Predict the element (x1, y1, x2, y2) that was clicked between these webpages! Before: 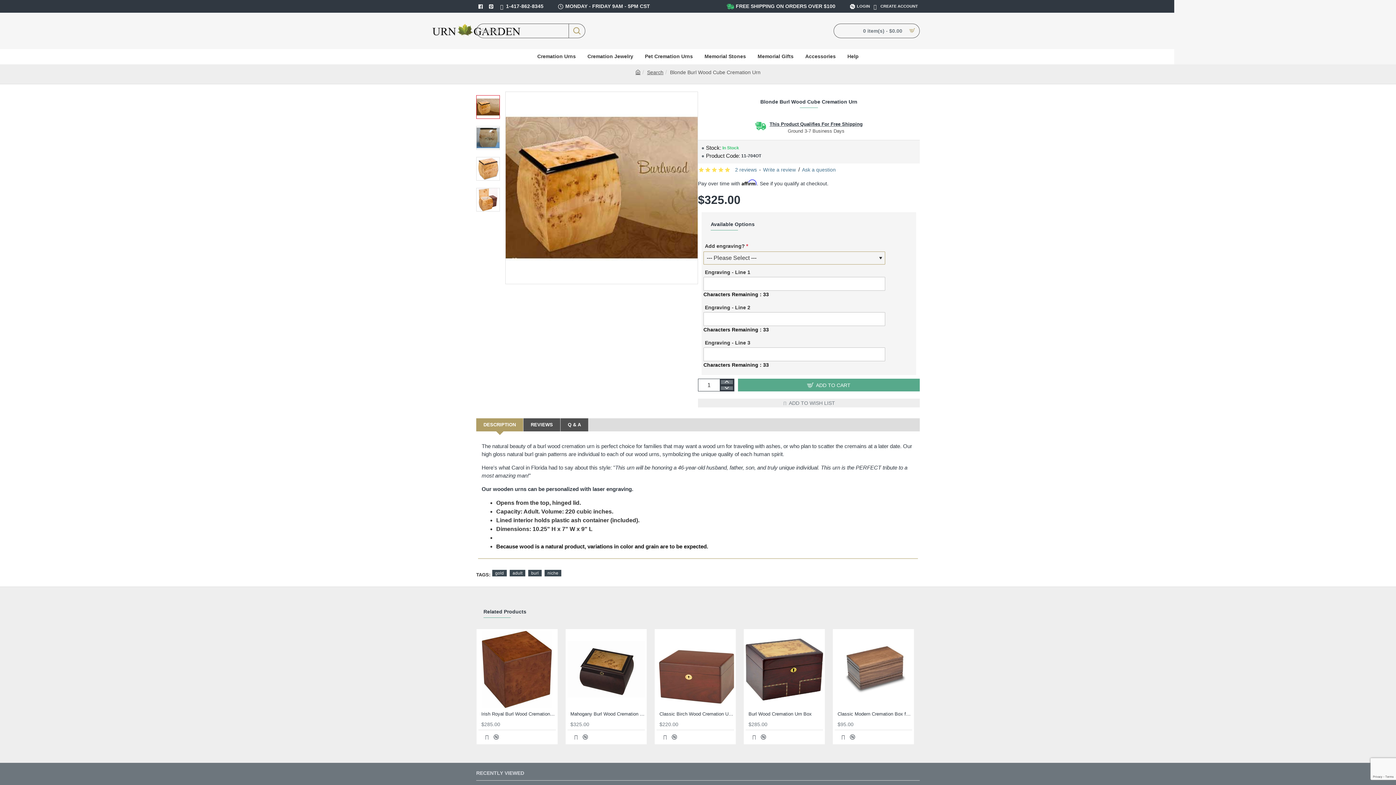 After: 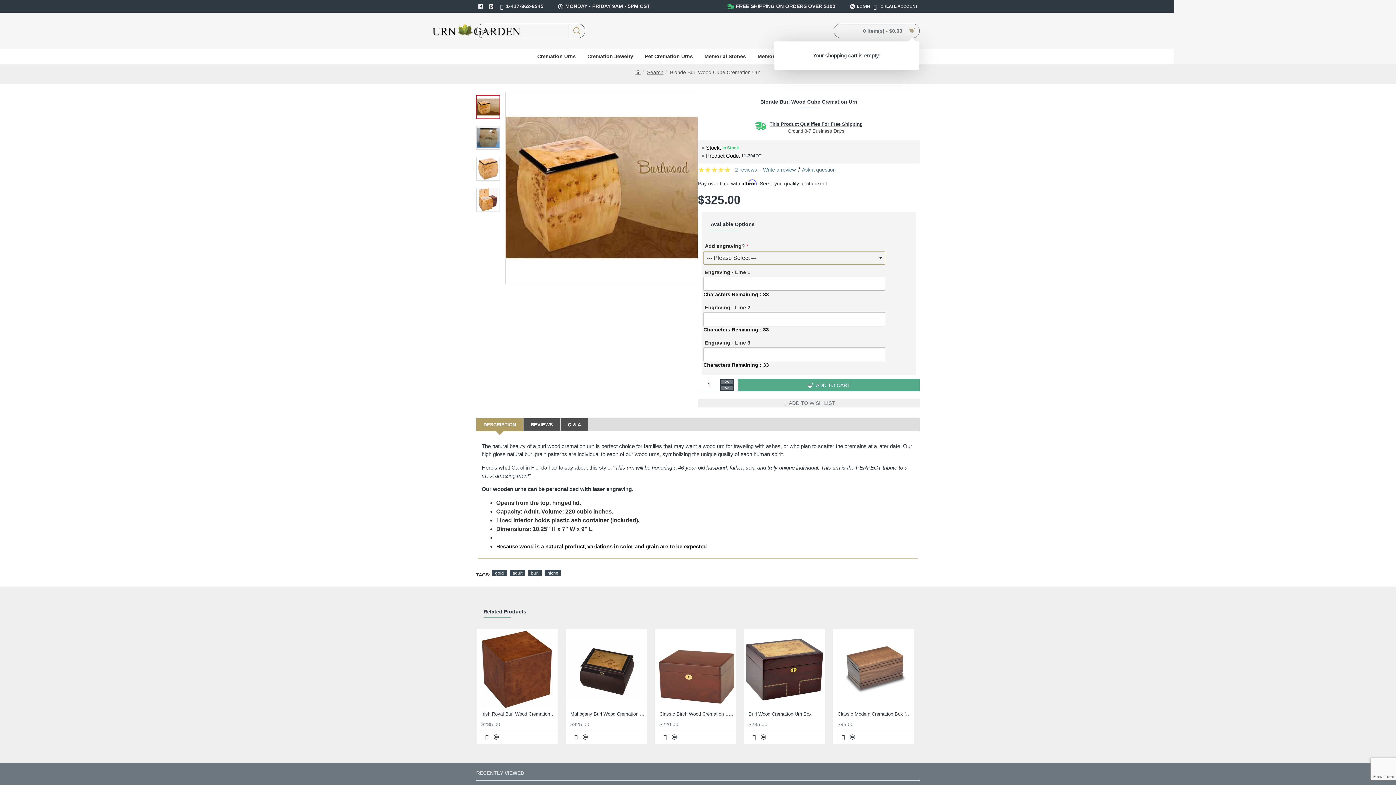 Action: label: 0 item(s) - $0.00 bbox: (834, 24, 919, 37)